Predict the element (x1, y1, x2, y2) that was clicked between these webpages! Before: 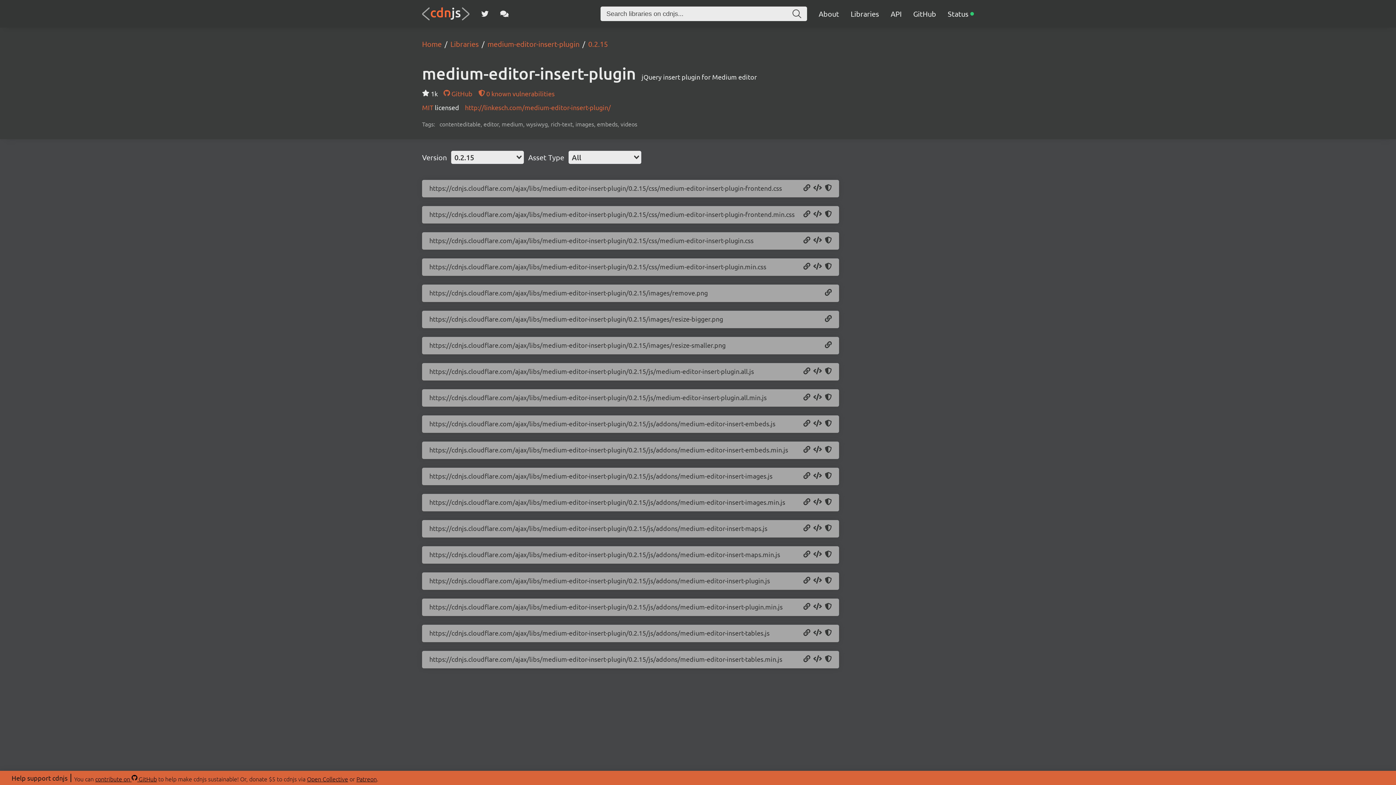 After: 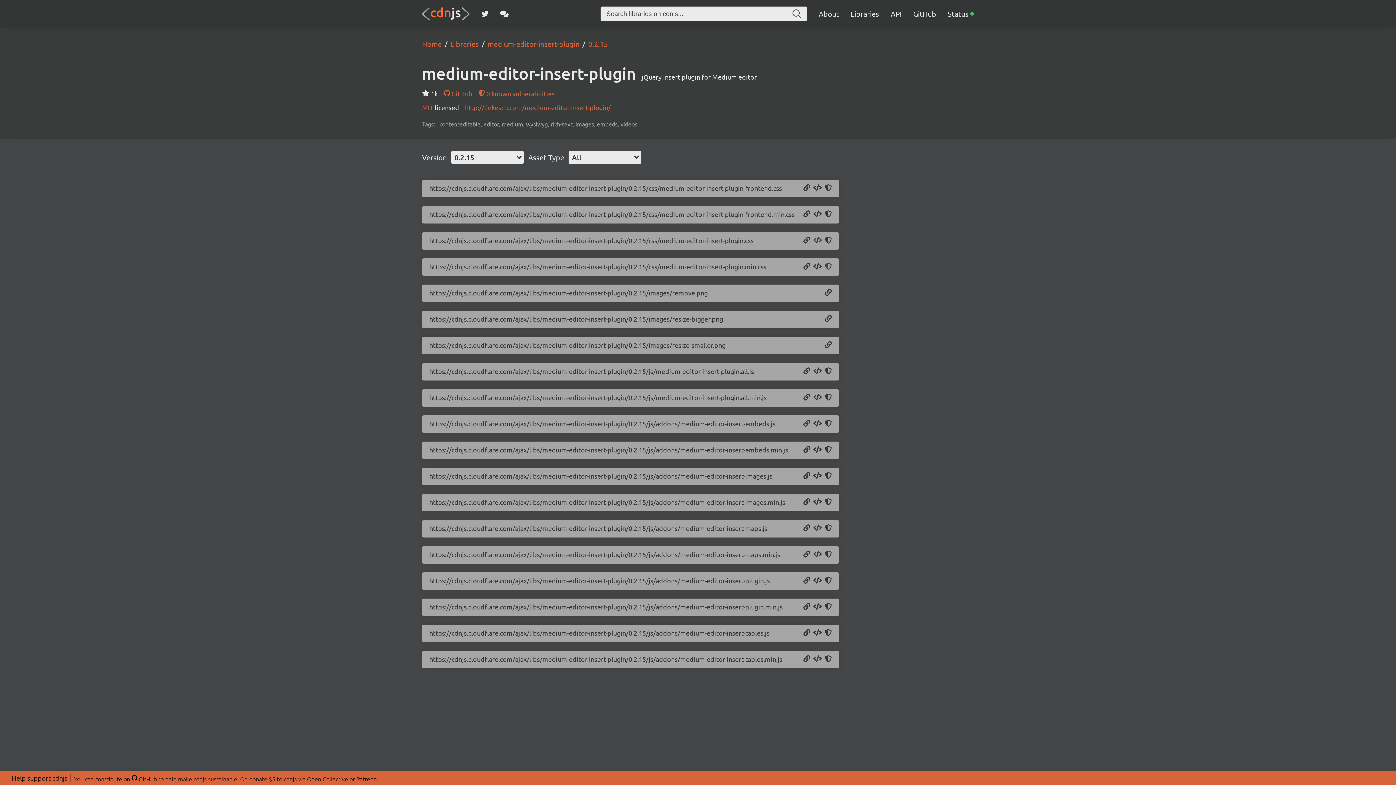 Action: bbox: (825, 262, 832, 270) label: Copy SRI Hash